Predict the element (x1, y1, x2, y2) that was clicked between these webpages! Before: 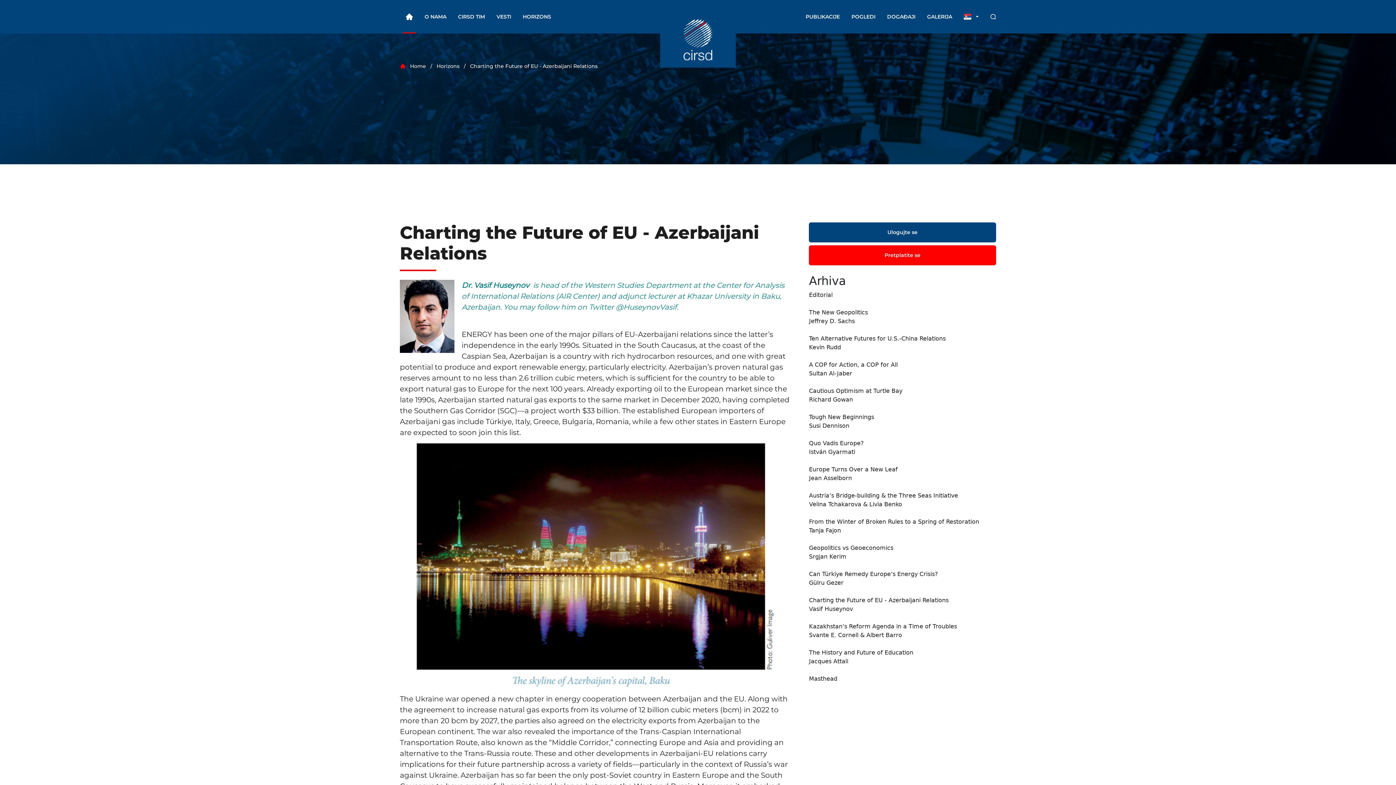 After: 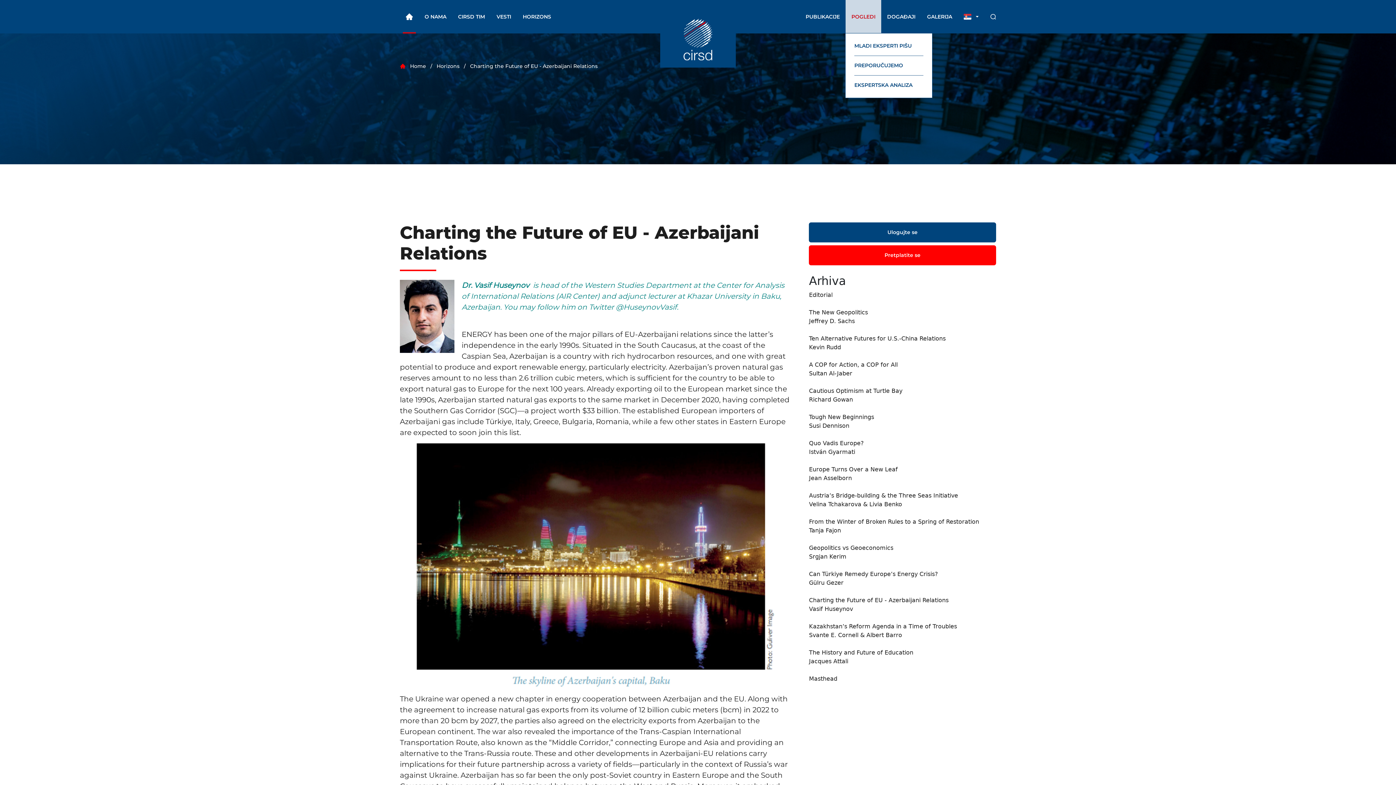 Action: bbox: (845, 0, 881, 33) label: POGLEDI